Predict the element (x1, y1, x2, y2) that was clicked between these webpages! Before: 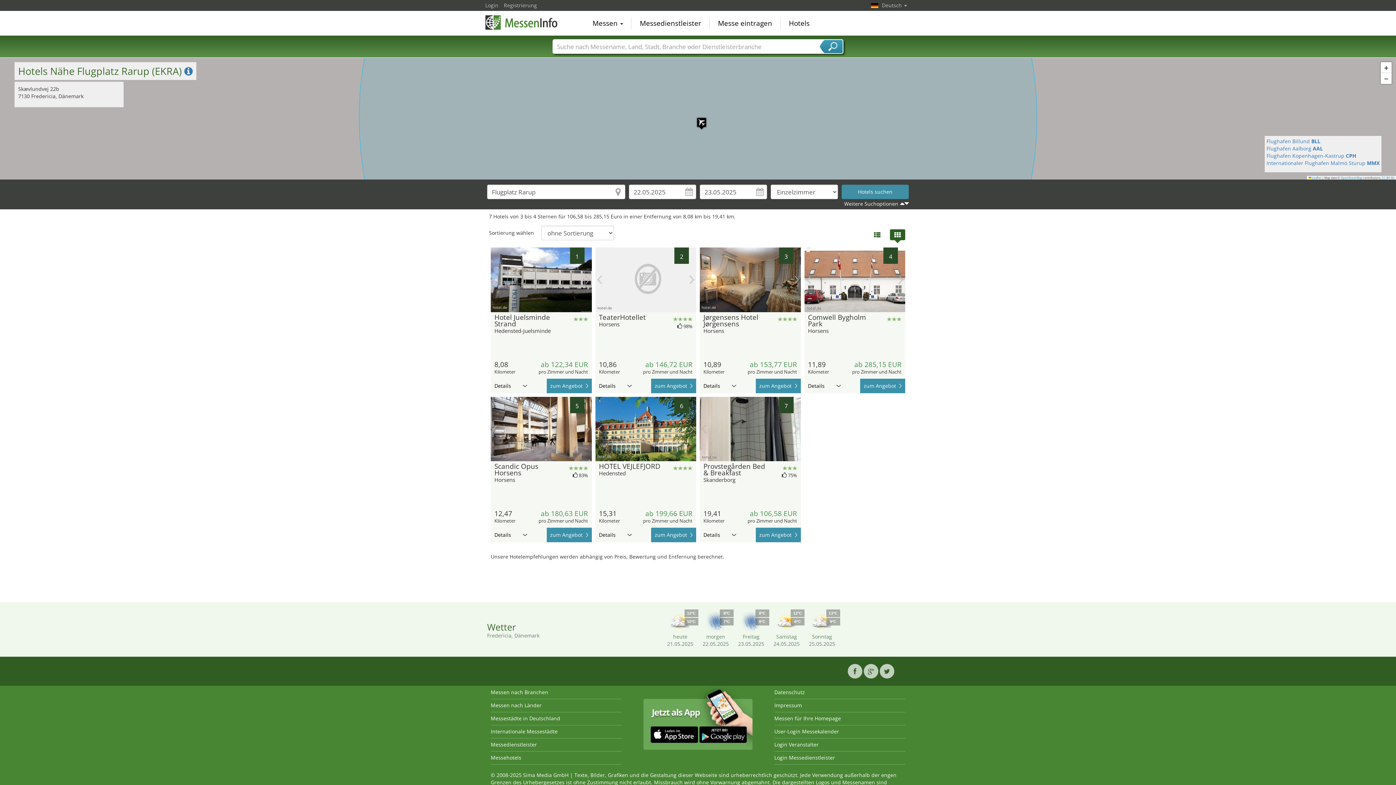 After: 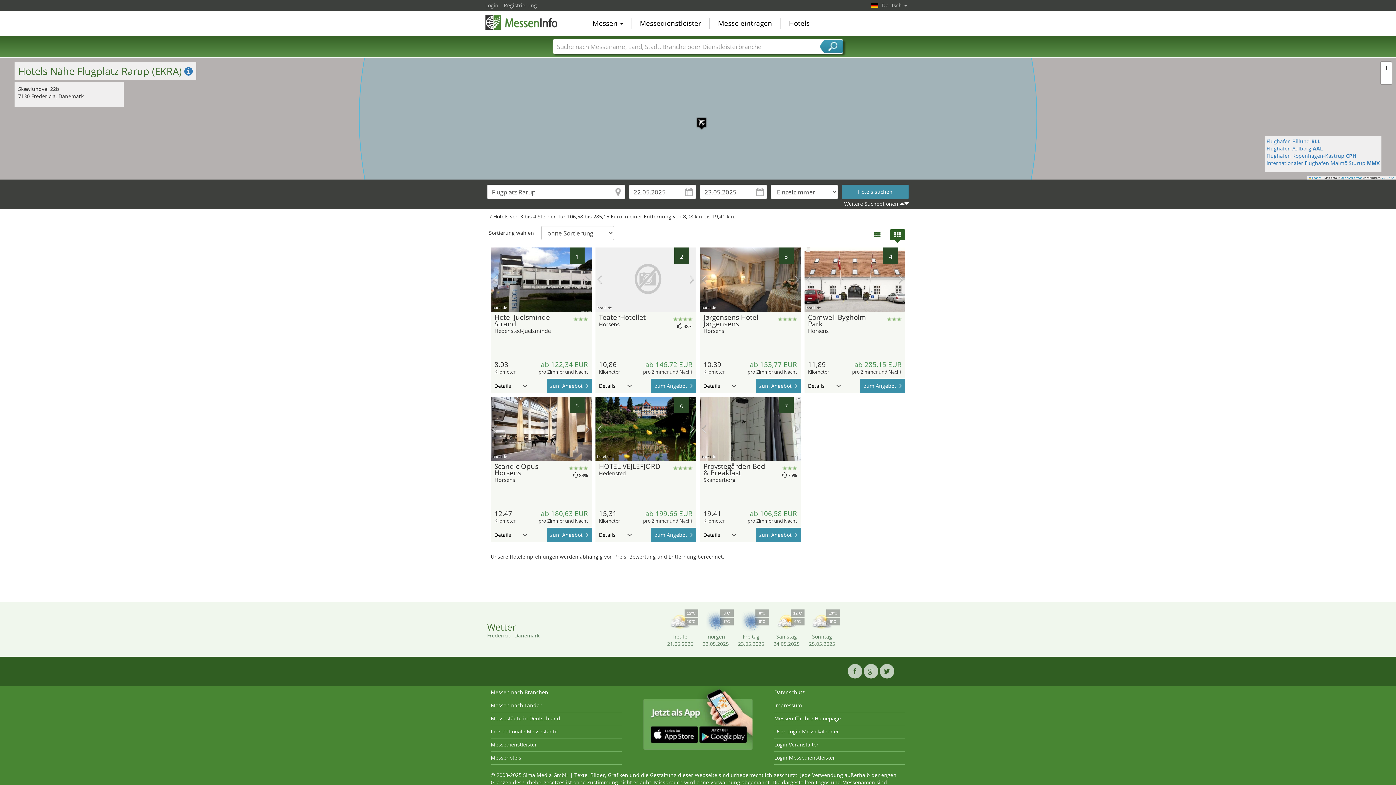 Action: label: Nächstes Bild bbox: (689, 424, 694, 433)